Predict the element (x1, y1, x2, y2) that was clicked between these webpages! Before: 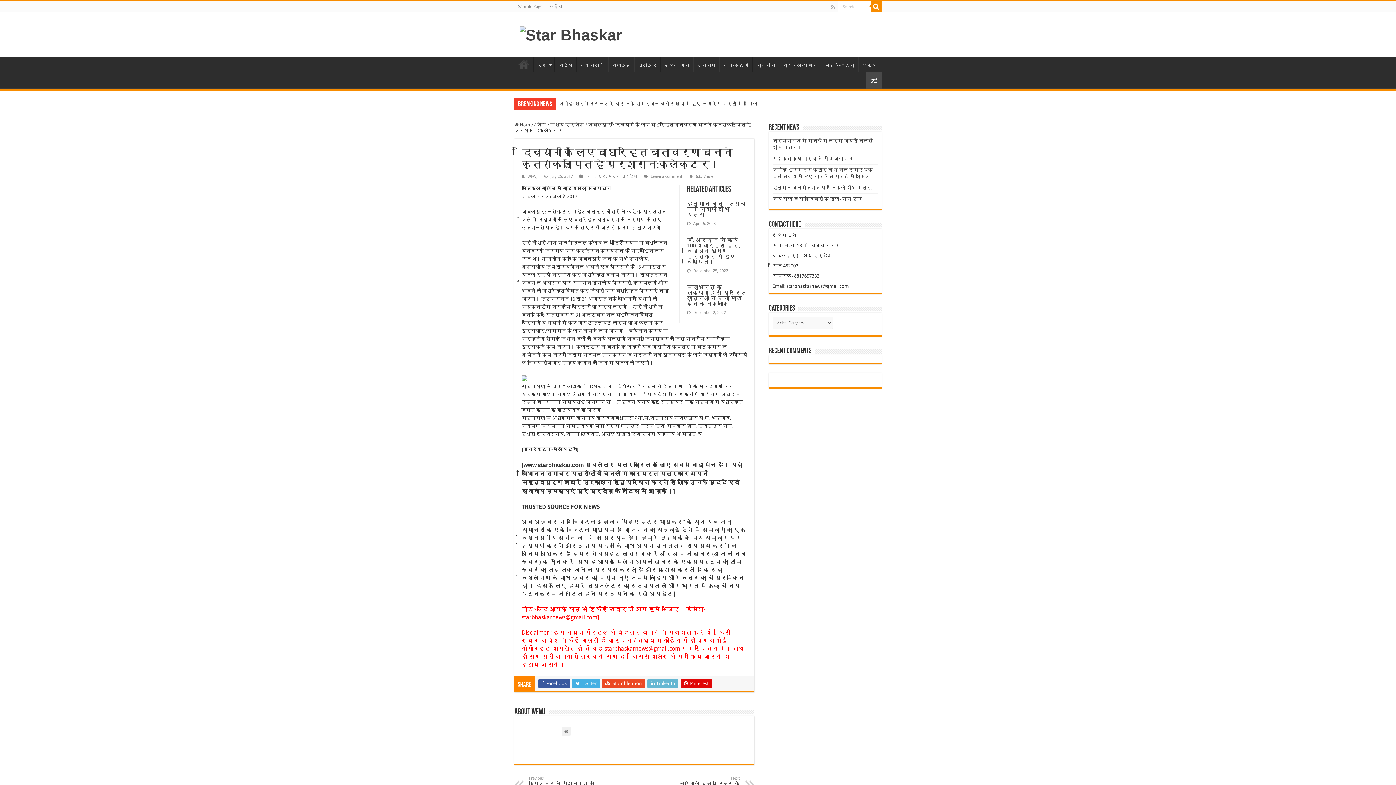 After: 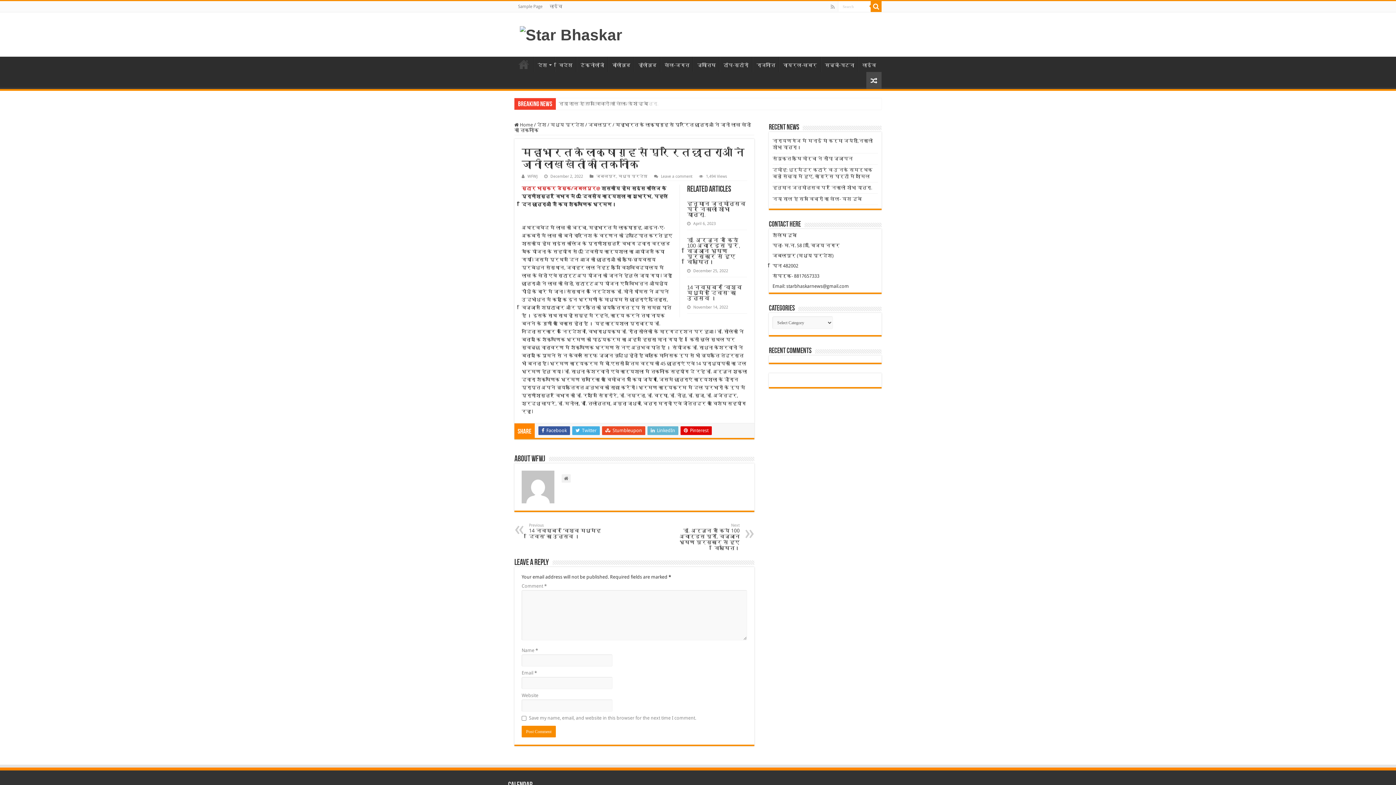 Action: label: महाभारत के लाक्षागृह से प्रेरित छात्राओं ने जानी लाख खेती की तकनीकि bbox: (687, 284, 746, 306)